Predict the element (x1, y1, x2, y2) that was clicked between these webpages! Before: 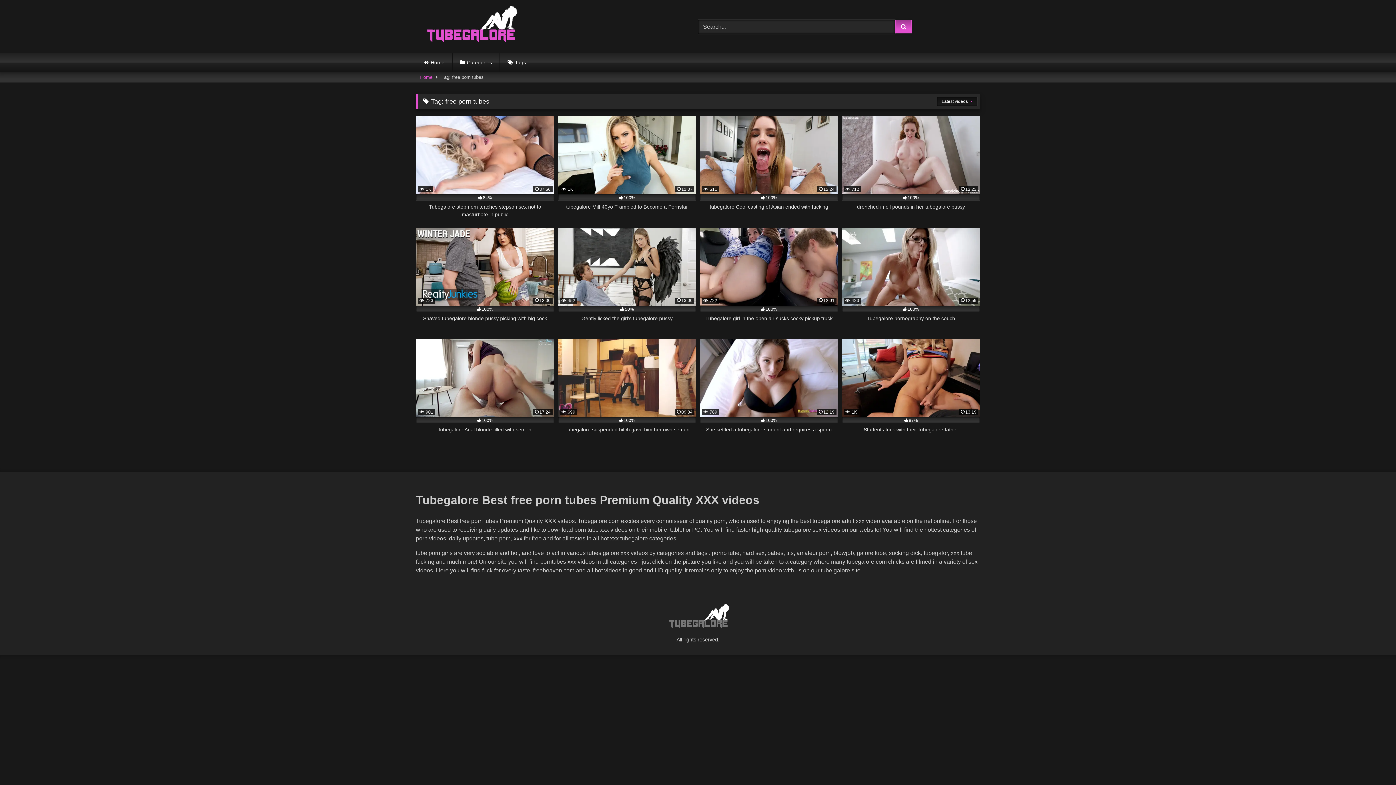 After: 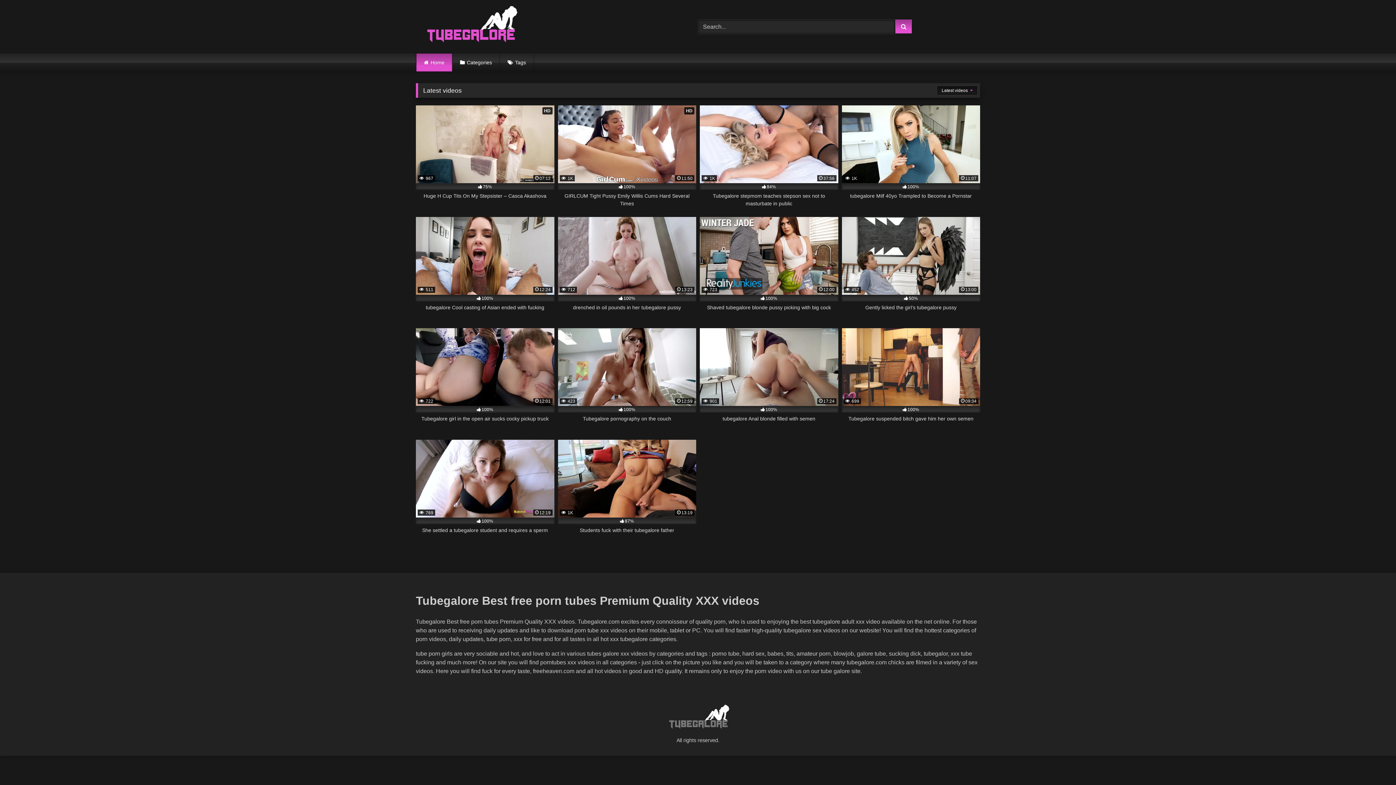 Action: bbox: (416, 5, 525, 44)